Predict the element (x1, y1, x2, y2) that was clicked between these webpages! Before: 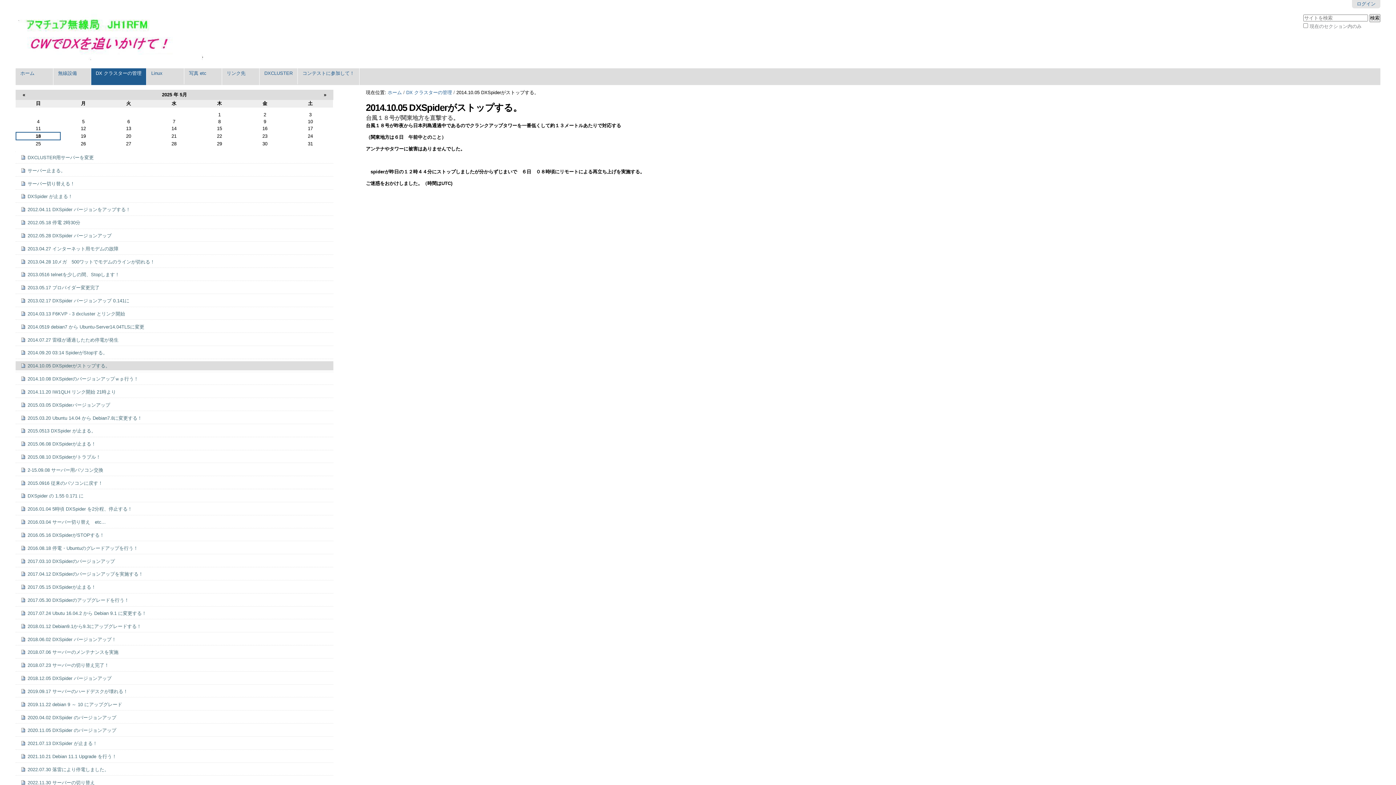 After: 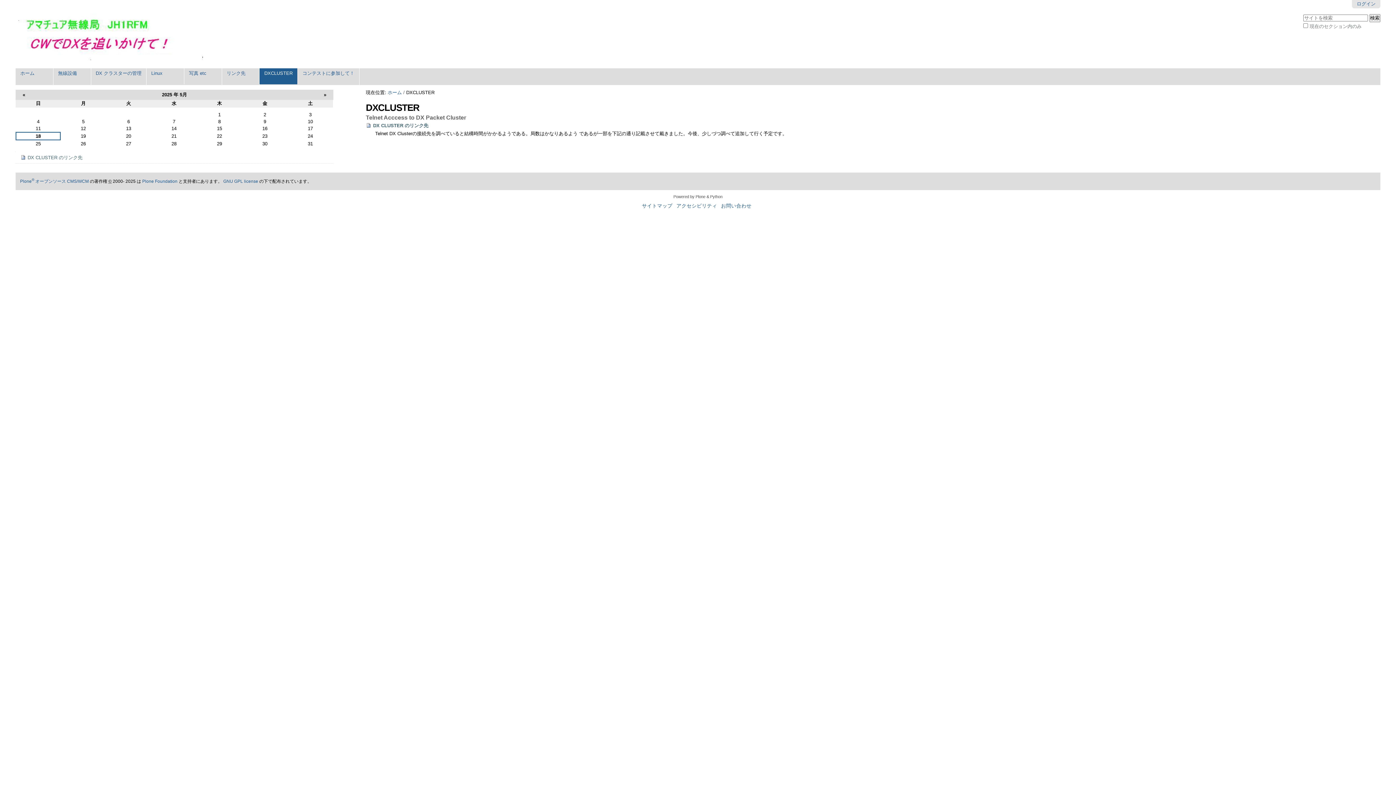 Action: label: DXCLUSTER bbox: (259, 68, 297, 84)